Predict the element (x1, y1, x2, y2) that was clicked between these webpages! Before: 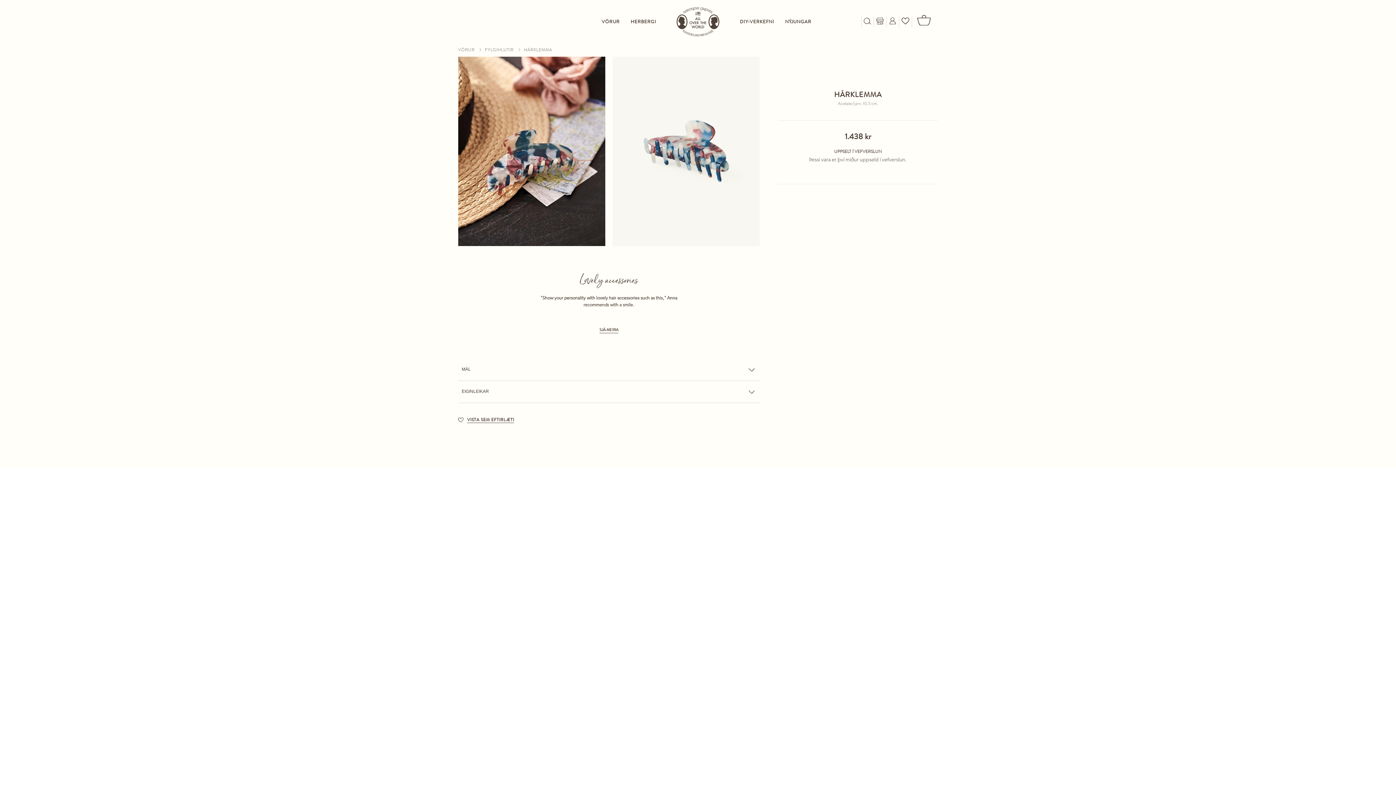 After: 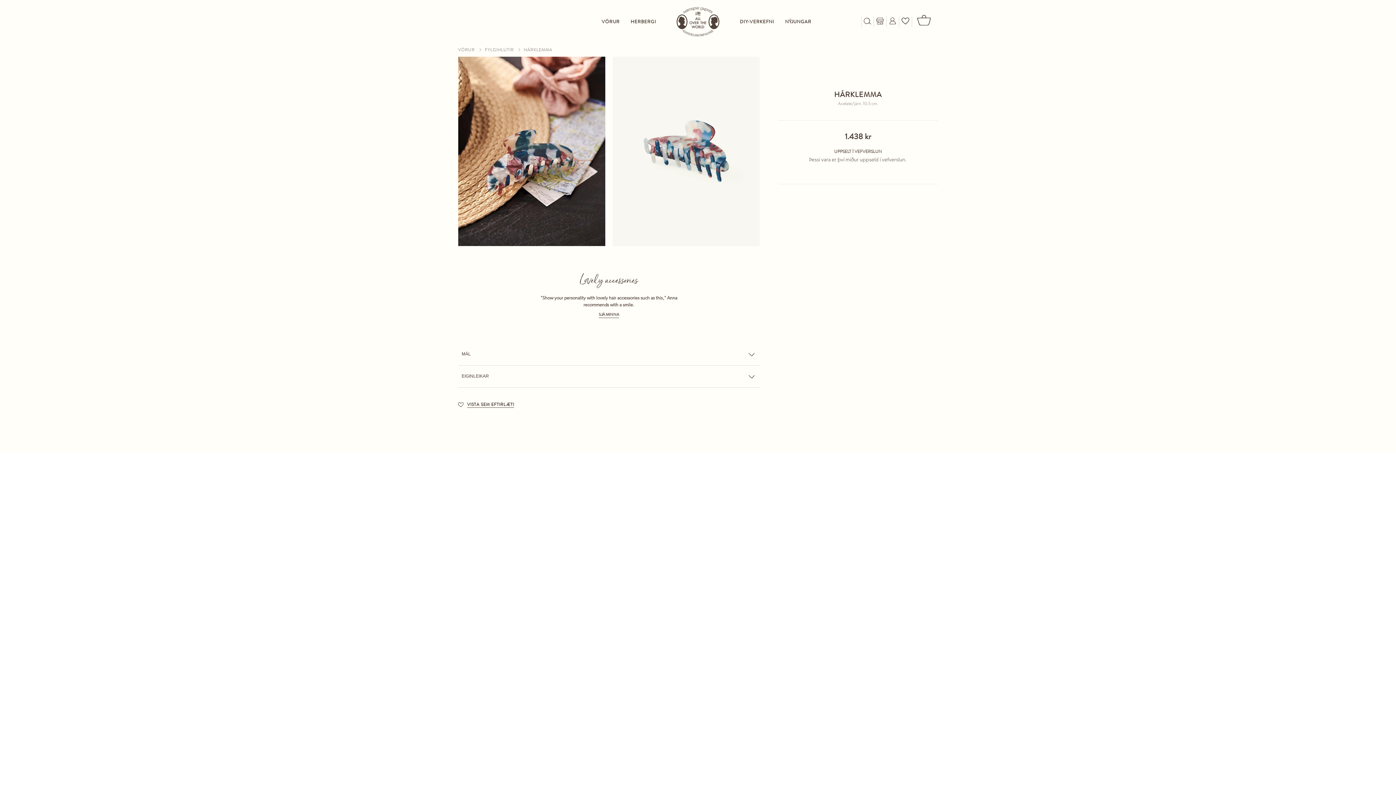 Action: bbox: (599, 327, 618, 333) label: Open